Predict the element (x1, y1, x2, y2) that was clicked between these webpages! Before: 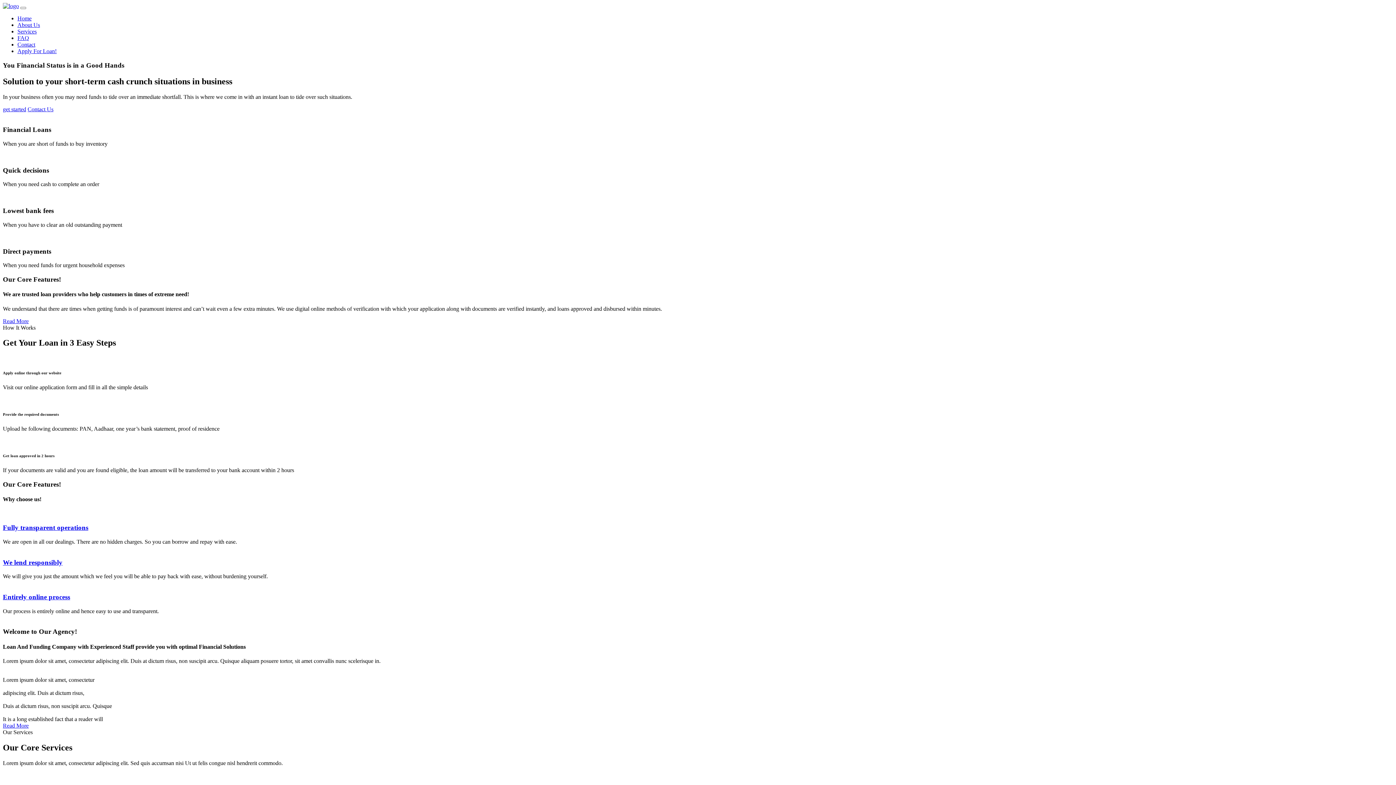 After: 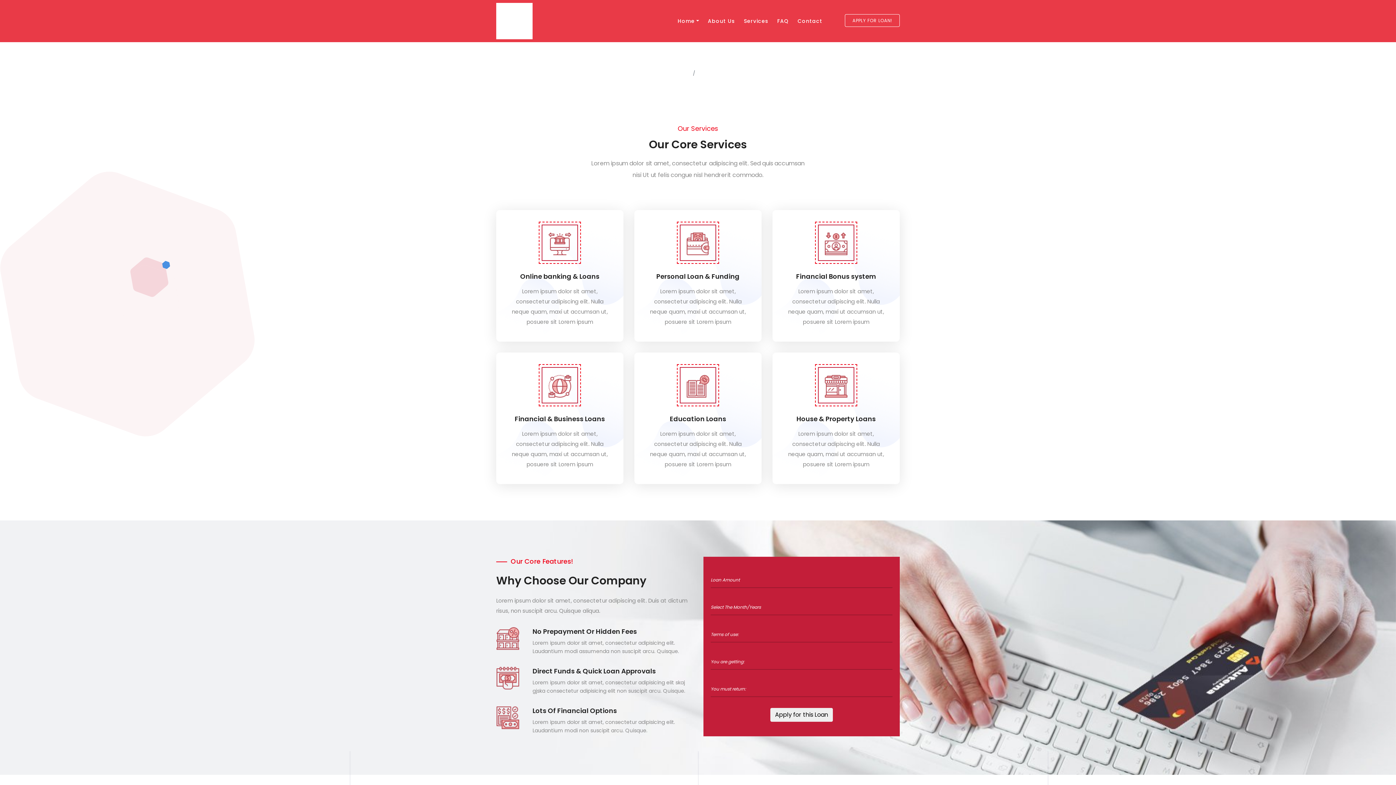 Action: label: Services bbox: (17, 28, 36, 34)